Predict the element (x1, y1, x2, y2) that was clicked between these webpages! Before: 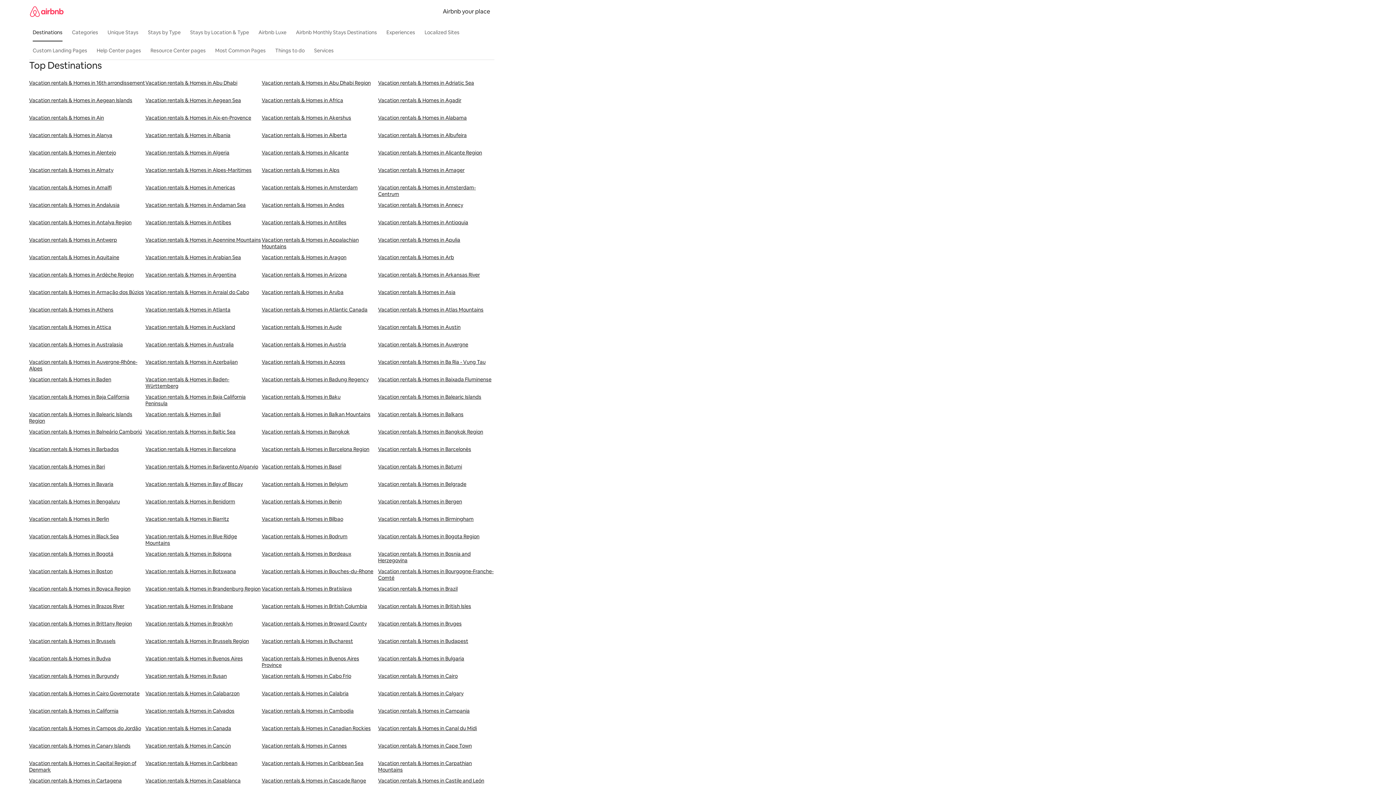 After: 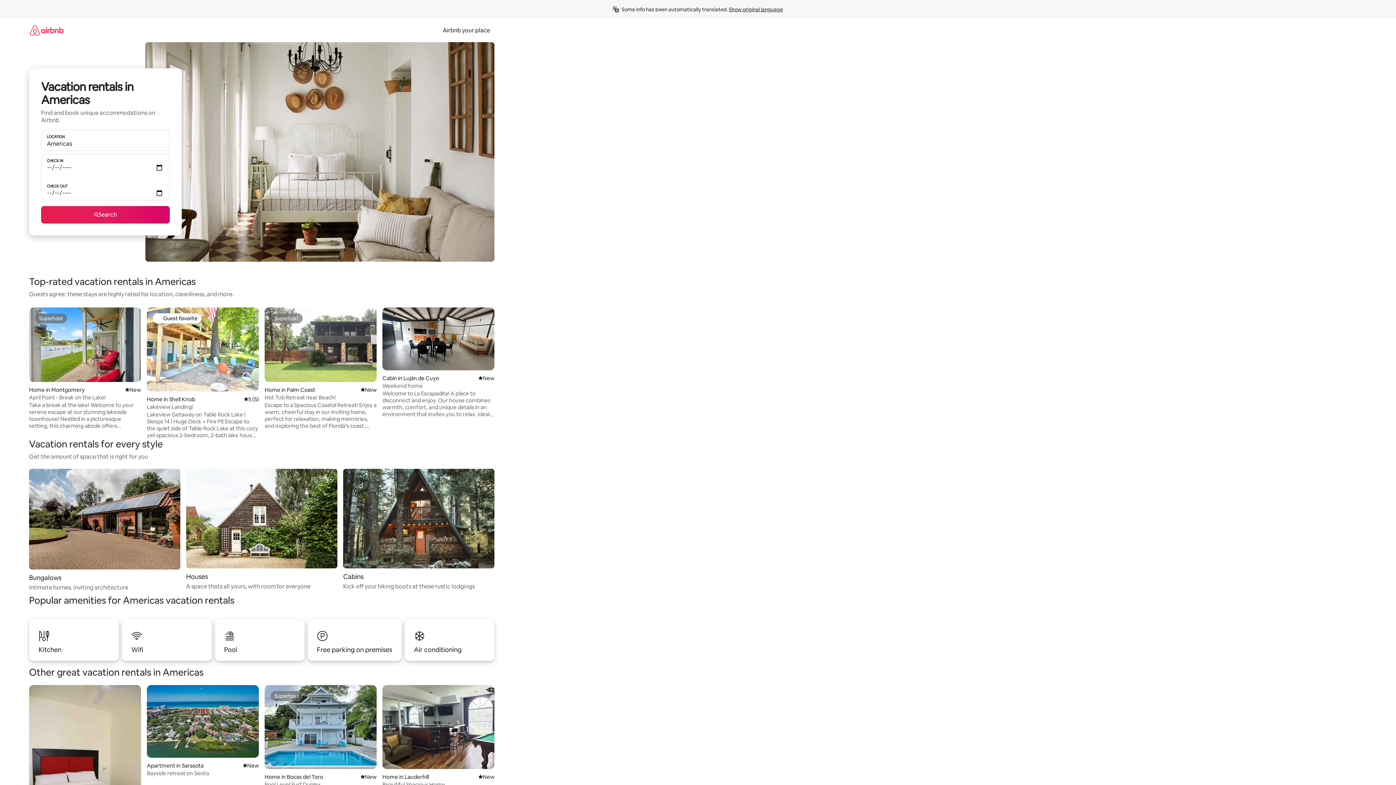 Action: bbox: (145, 184, 261, 201) label: Vacation rentals & Homes in Americas